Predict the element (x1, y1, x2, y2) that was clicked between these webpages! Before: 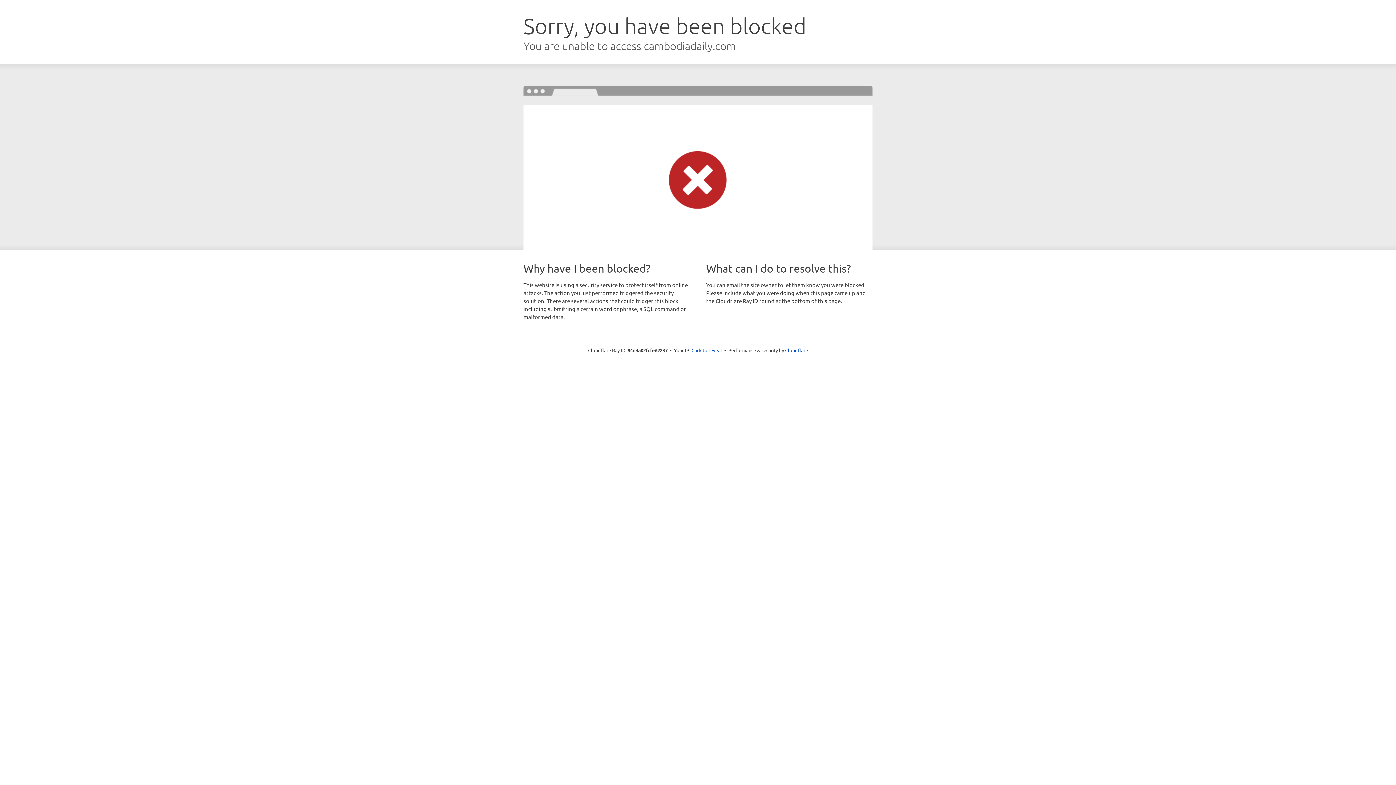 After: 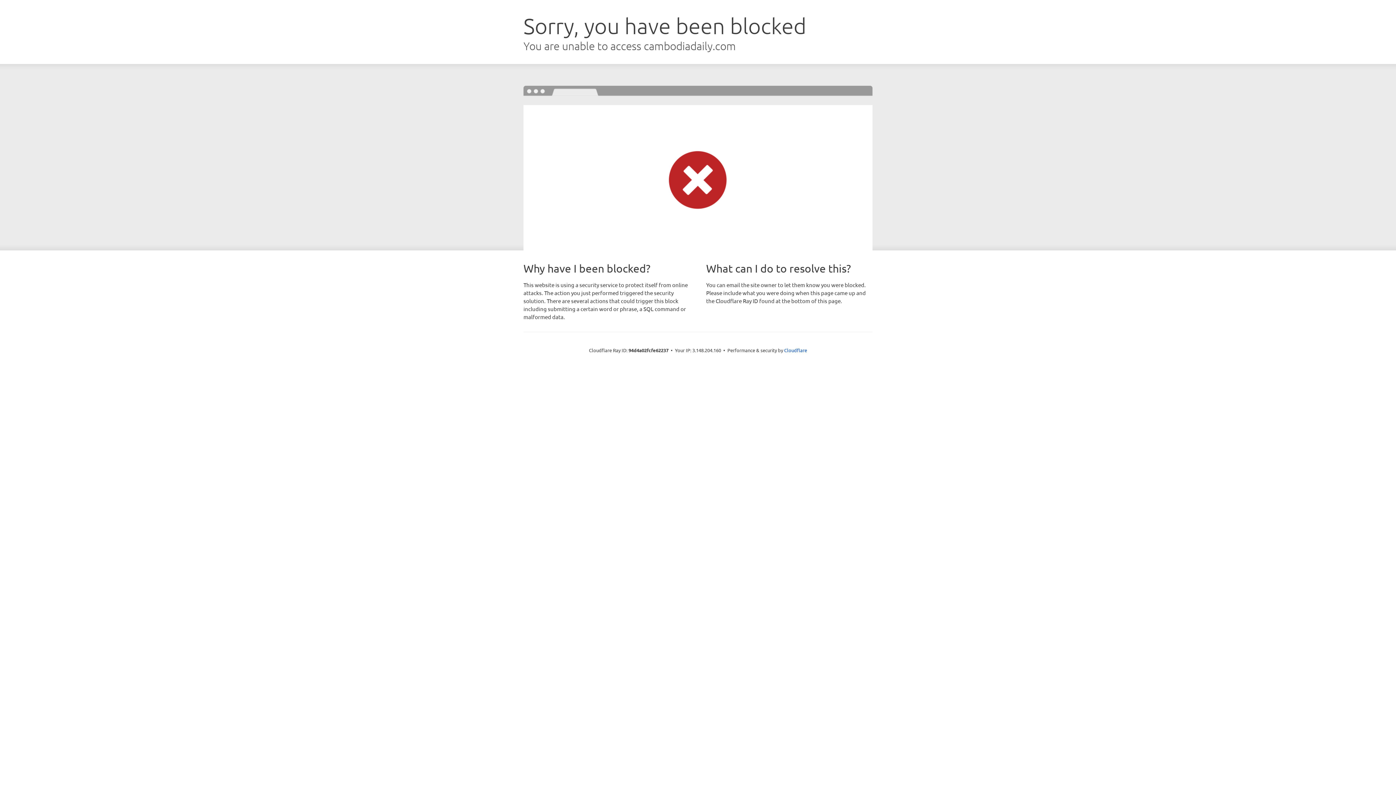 Action: bbox: (691, 346, 722, 353) label: Click to reveal